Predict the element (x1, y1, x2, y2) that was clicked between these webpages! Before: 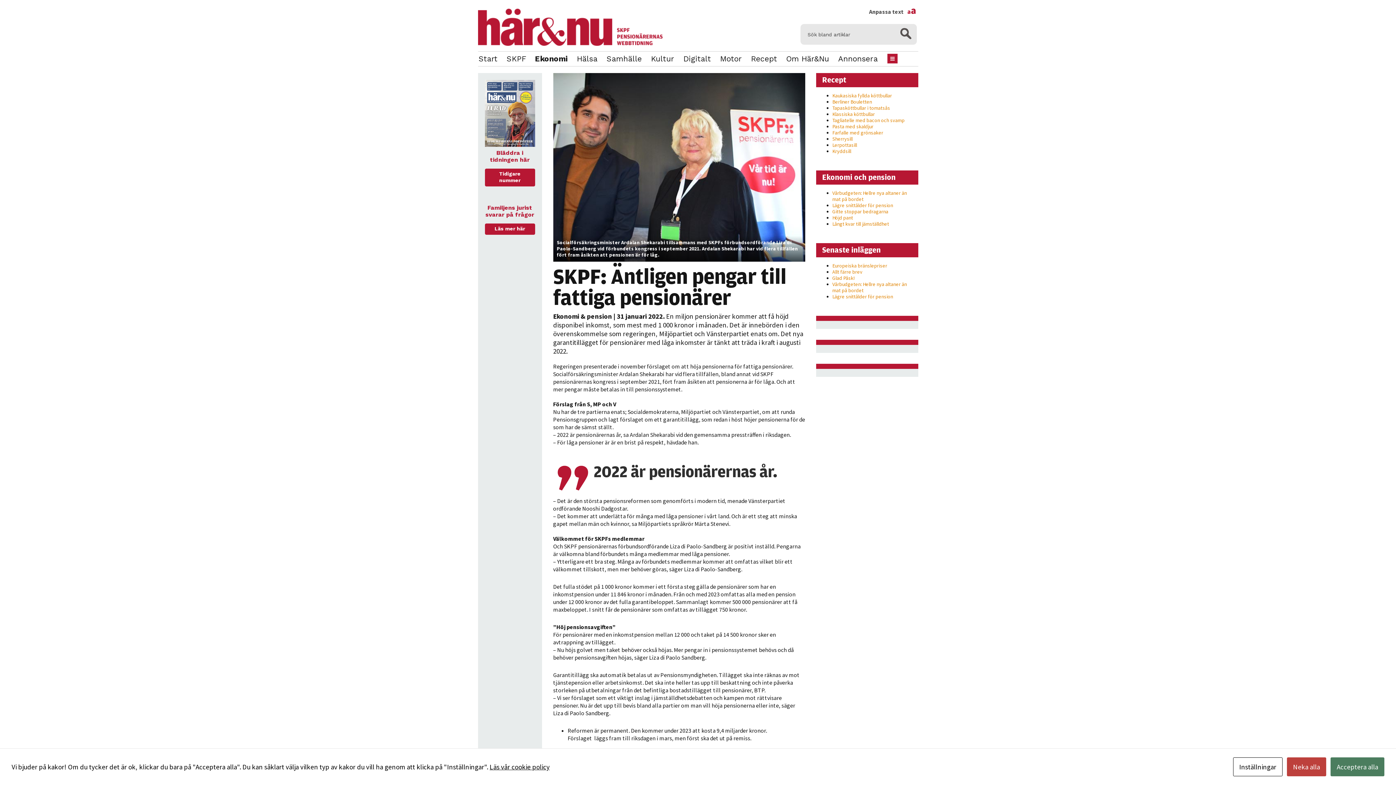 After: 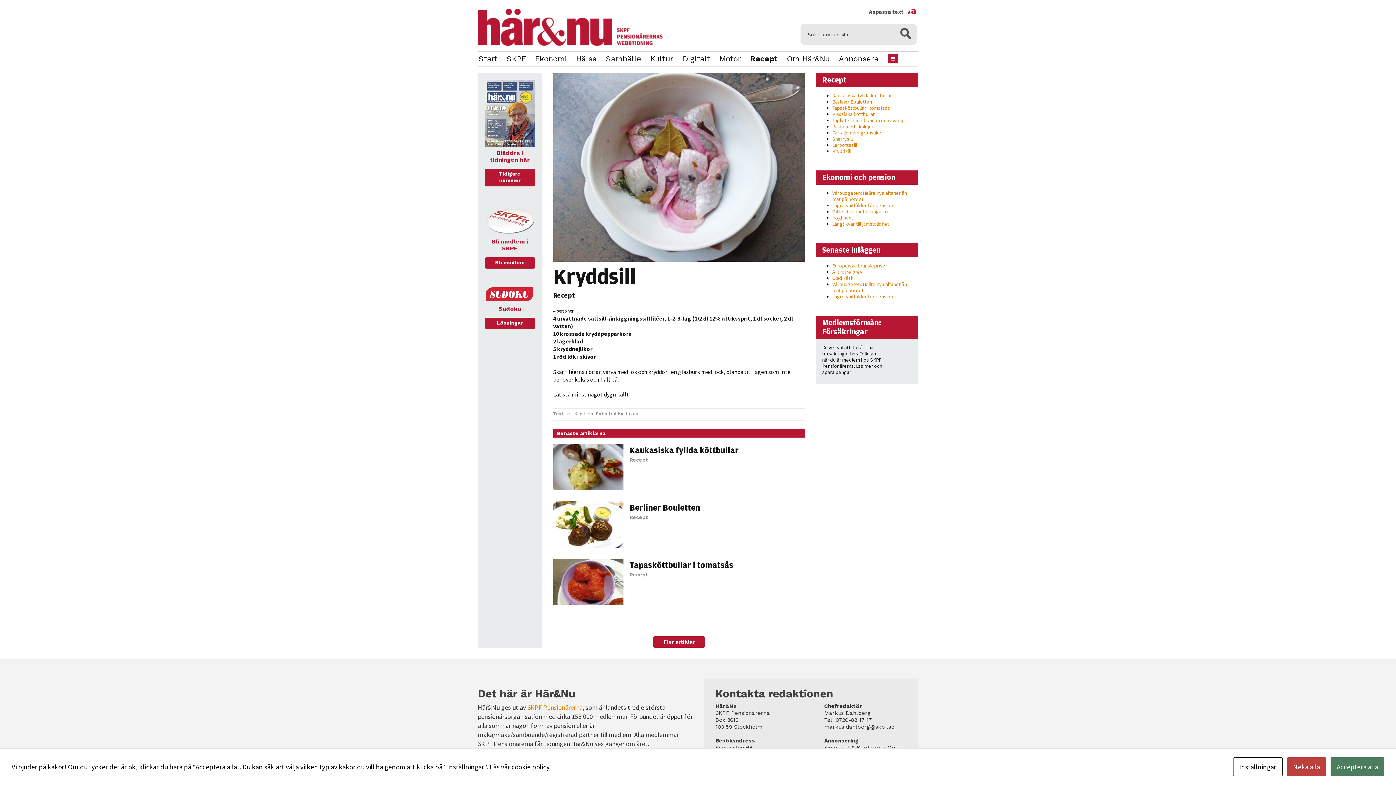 Action: label: Kryddsill bbox: (832, 148, 851, 154)